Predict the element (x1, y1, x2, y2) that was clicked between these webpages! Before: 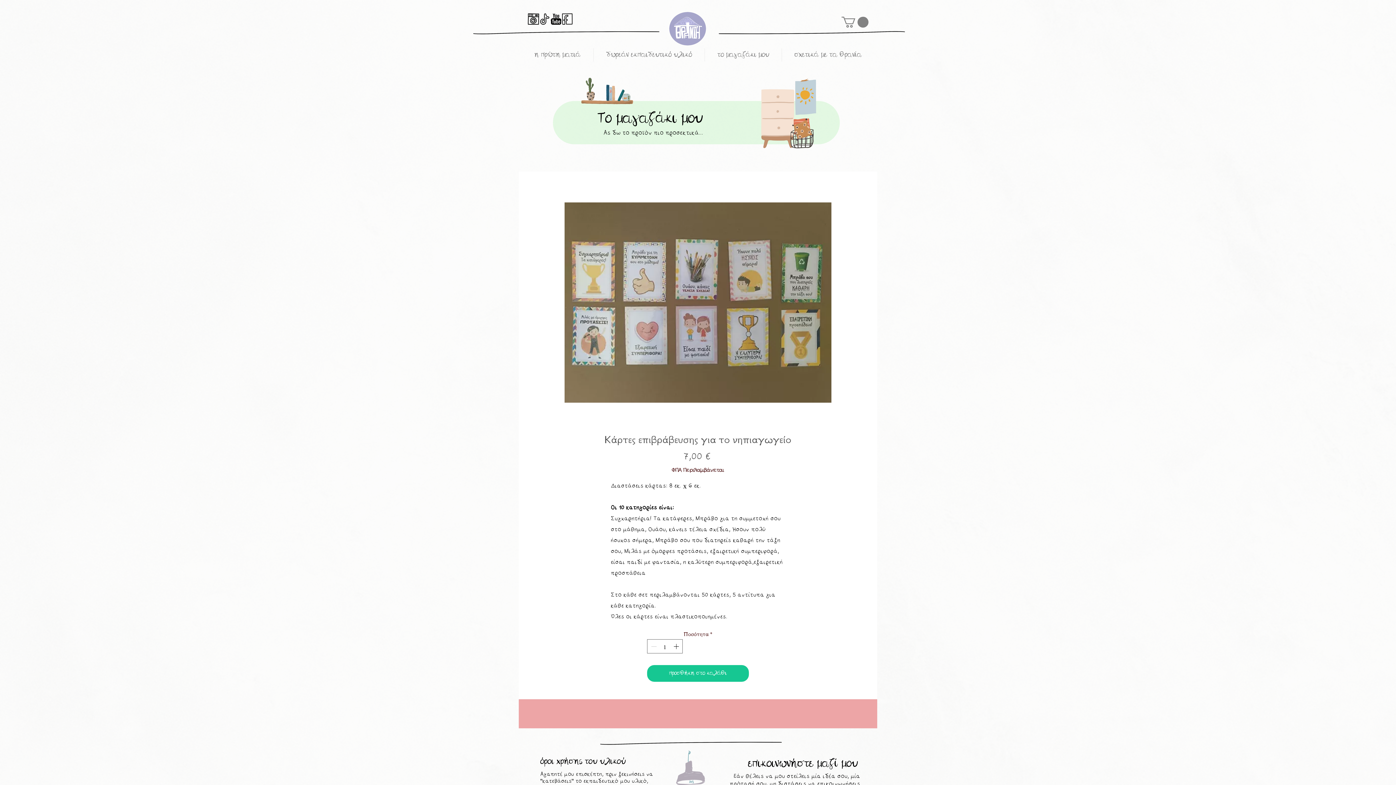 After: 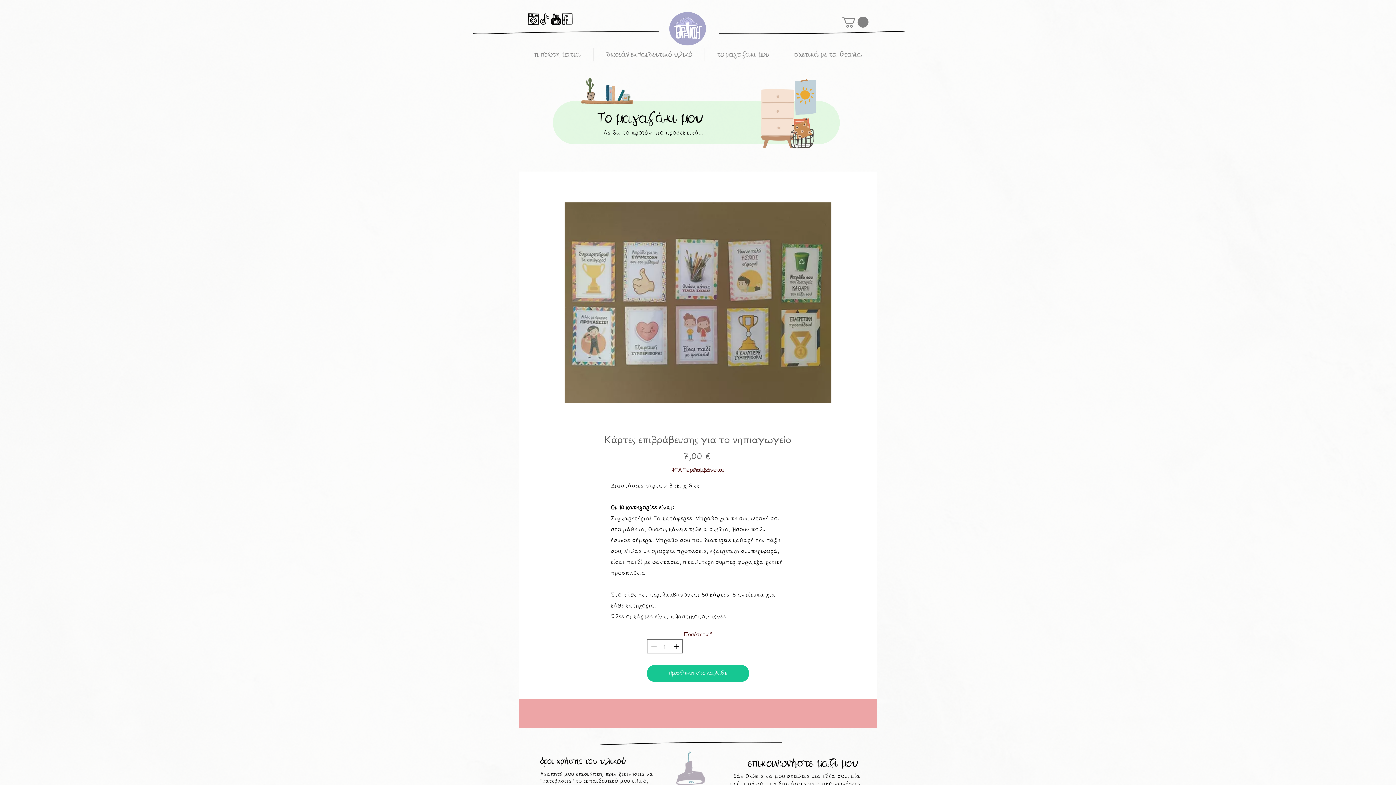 Action: bbox: (550, 13, 561, 24)